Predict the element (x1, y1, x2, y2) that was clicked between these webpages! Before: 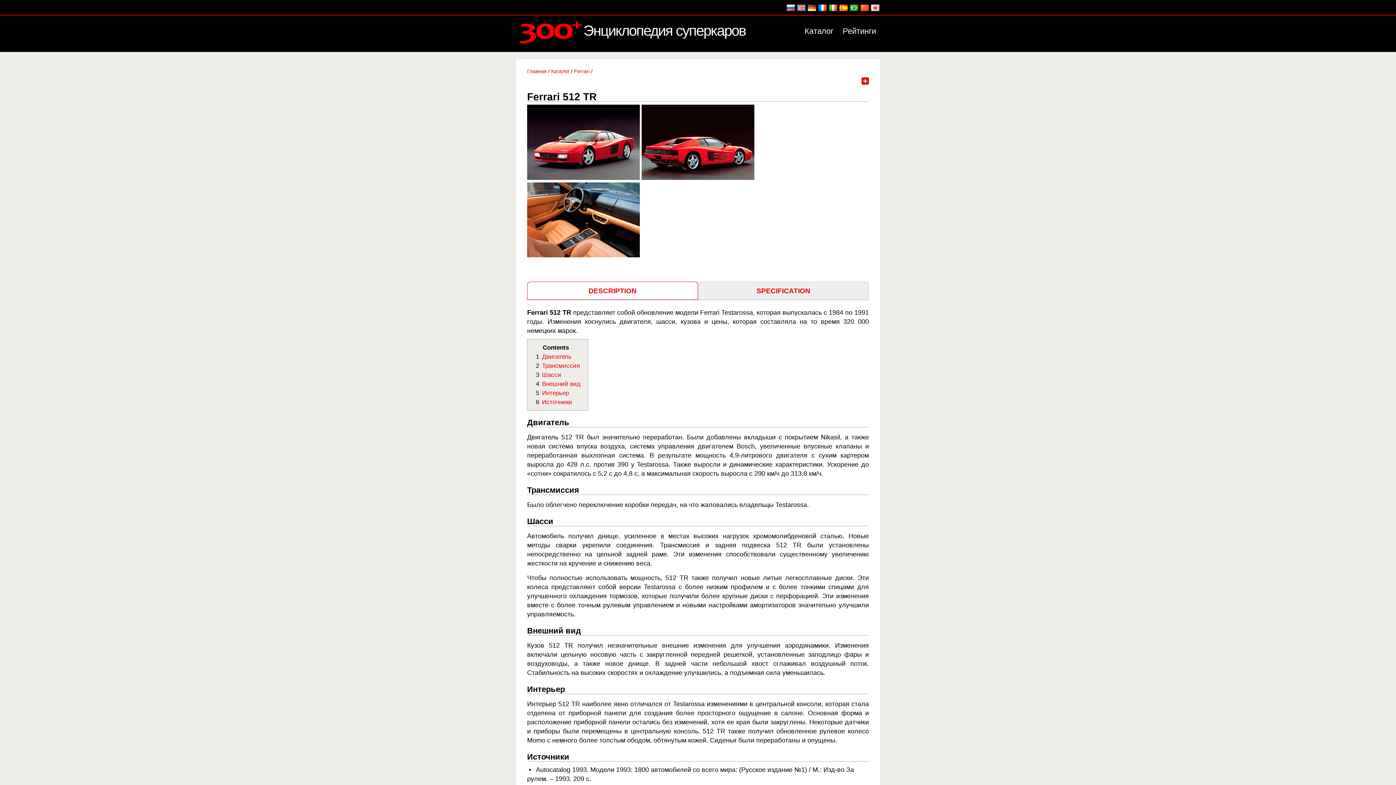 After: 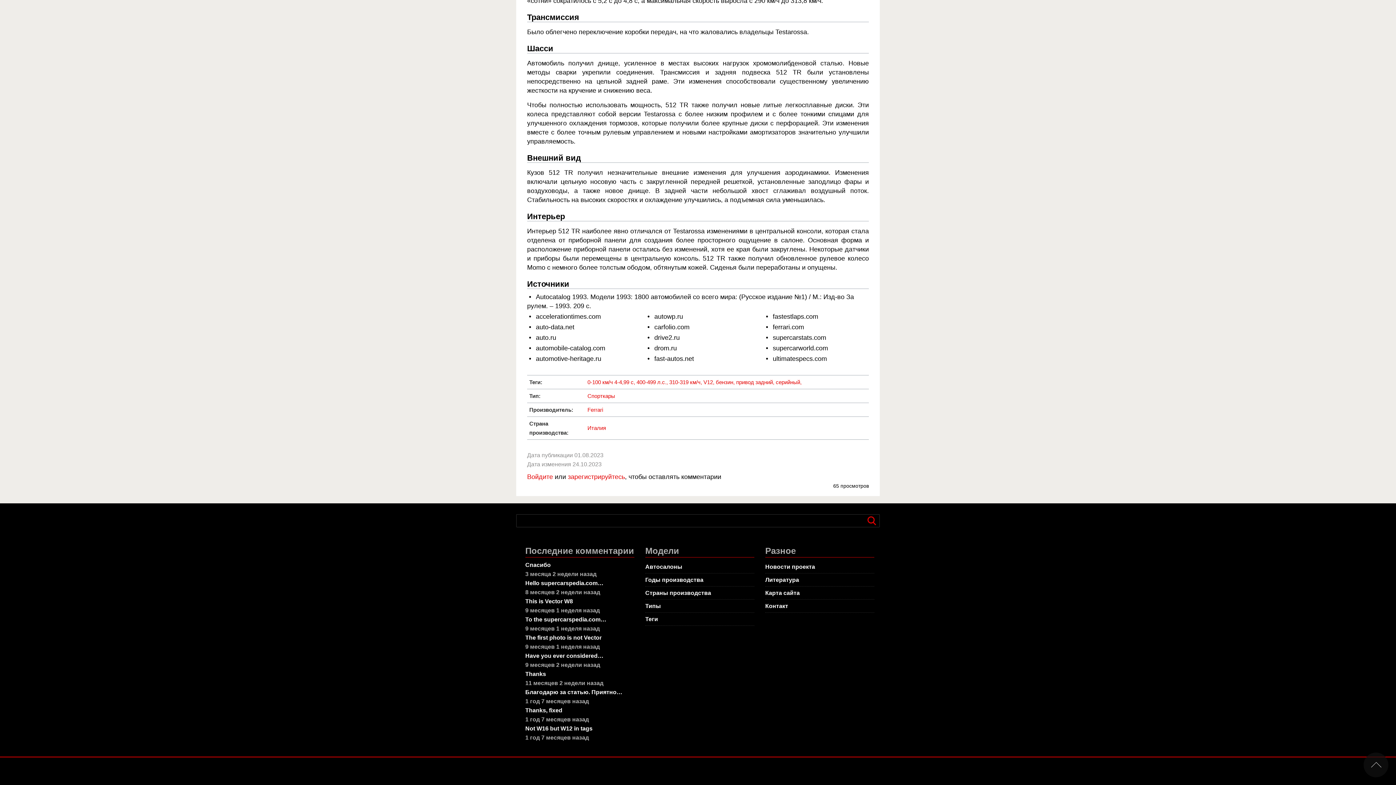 Action: bbox: (542, 380, 580, 387) label: Внешний вид